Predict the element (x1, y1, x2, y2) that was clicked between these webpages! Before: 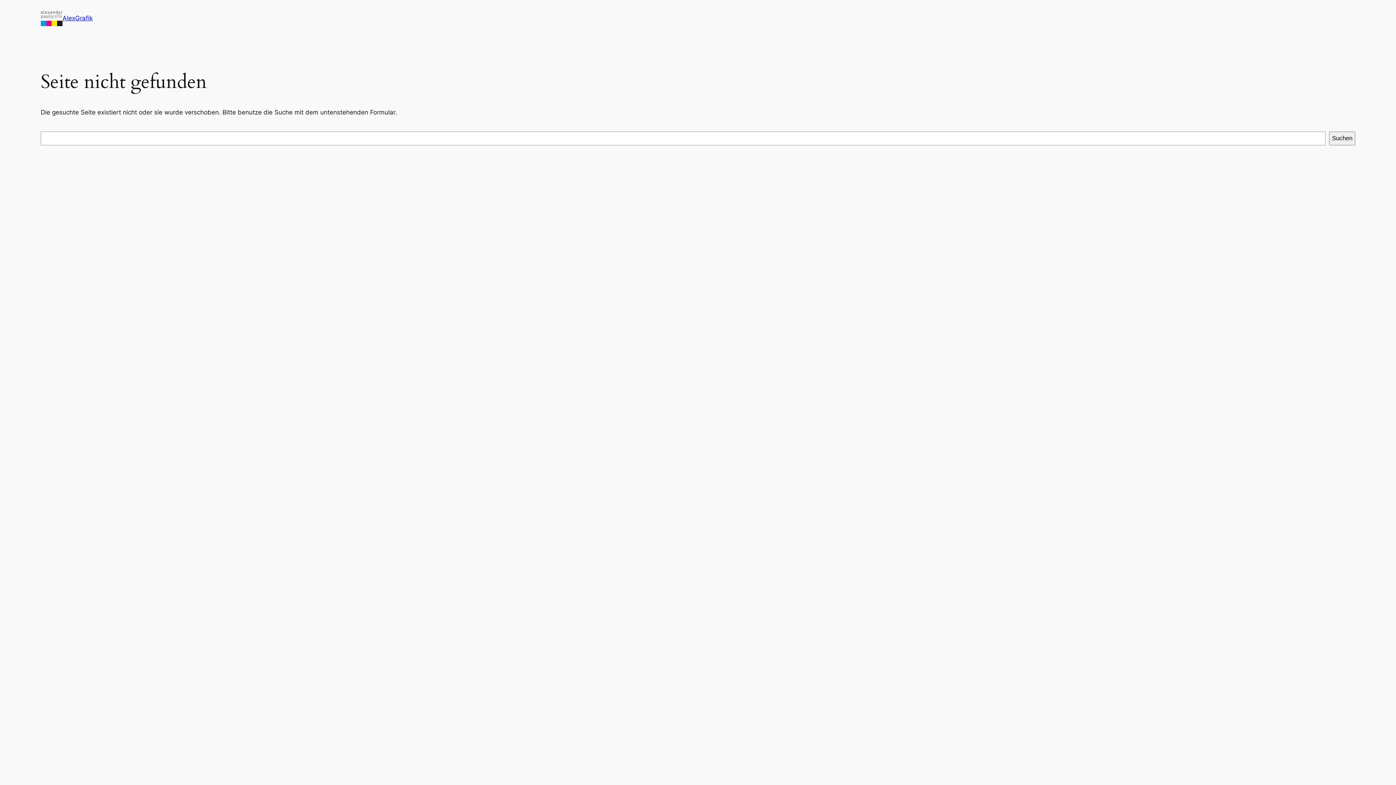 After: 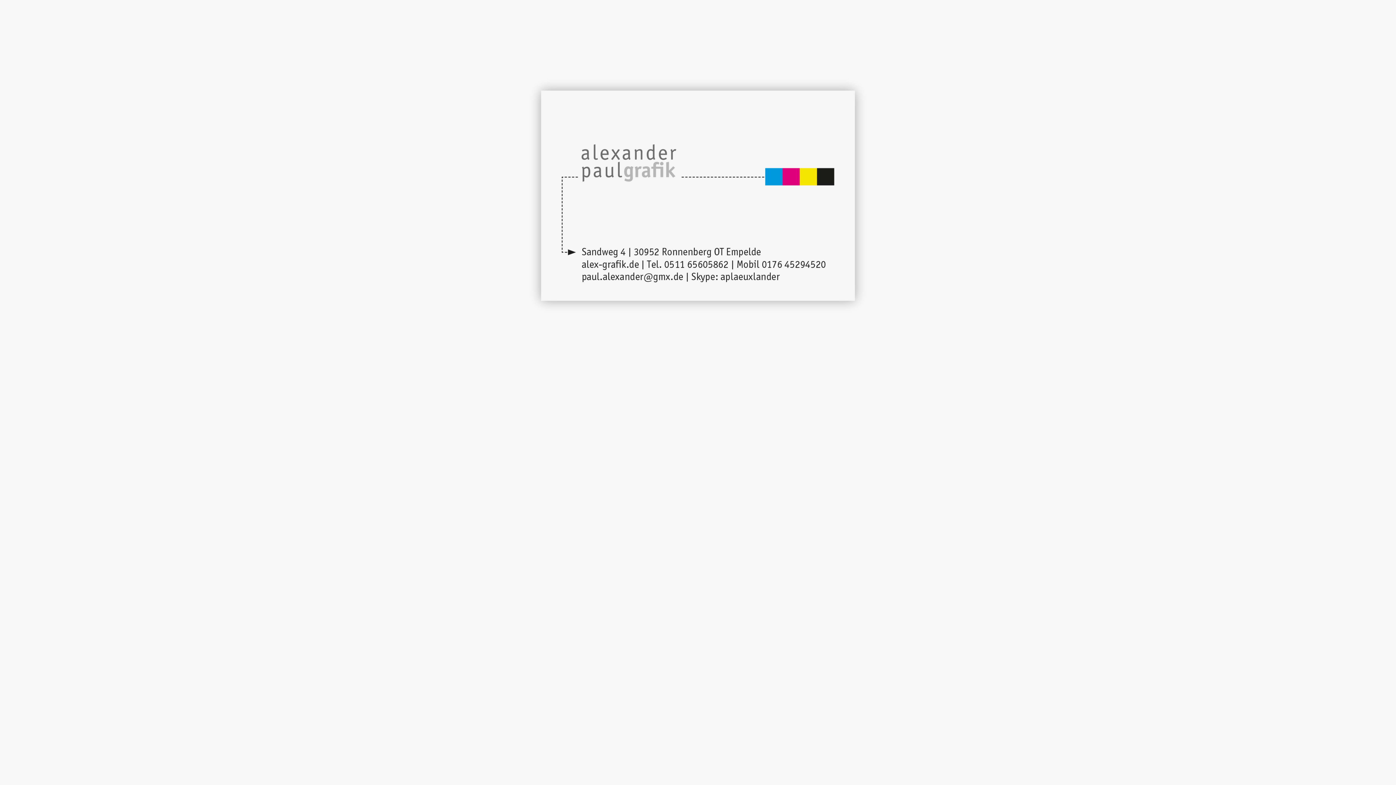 Action: bbox: (40, 10, 62, 26)